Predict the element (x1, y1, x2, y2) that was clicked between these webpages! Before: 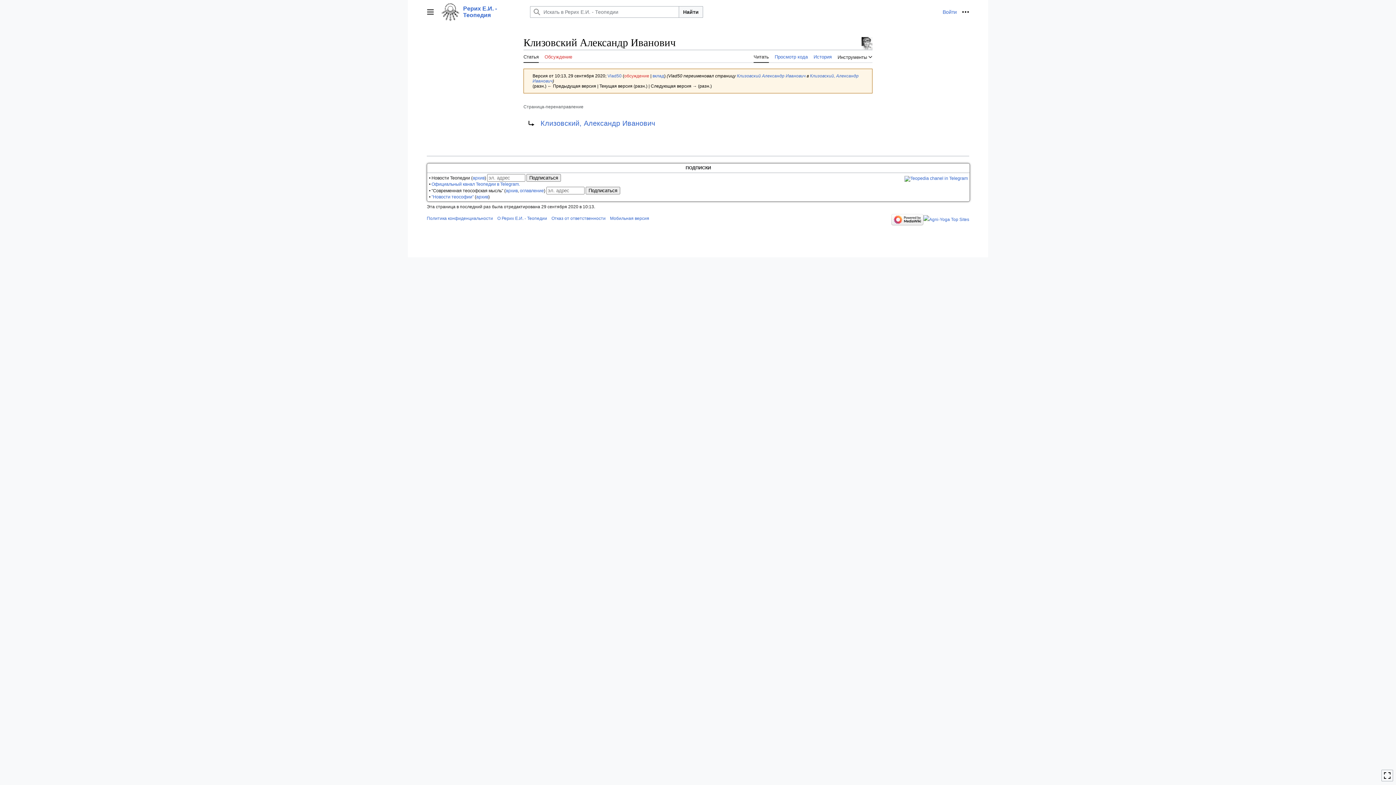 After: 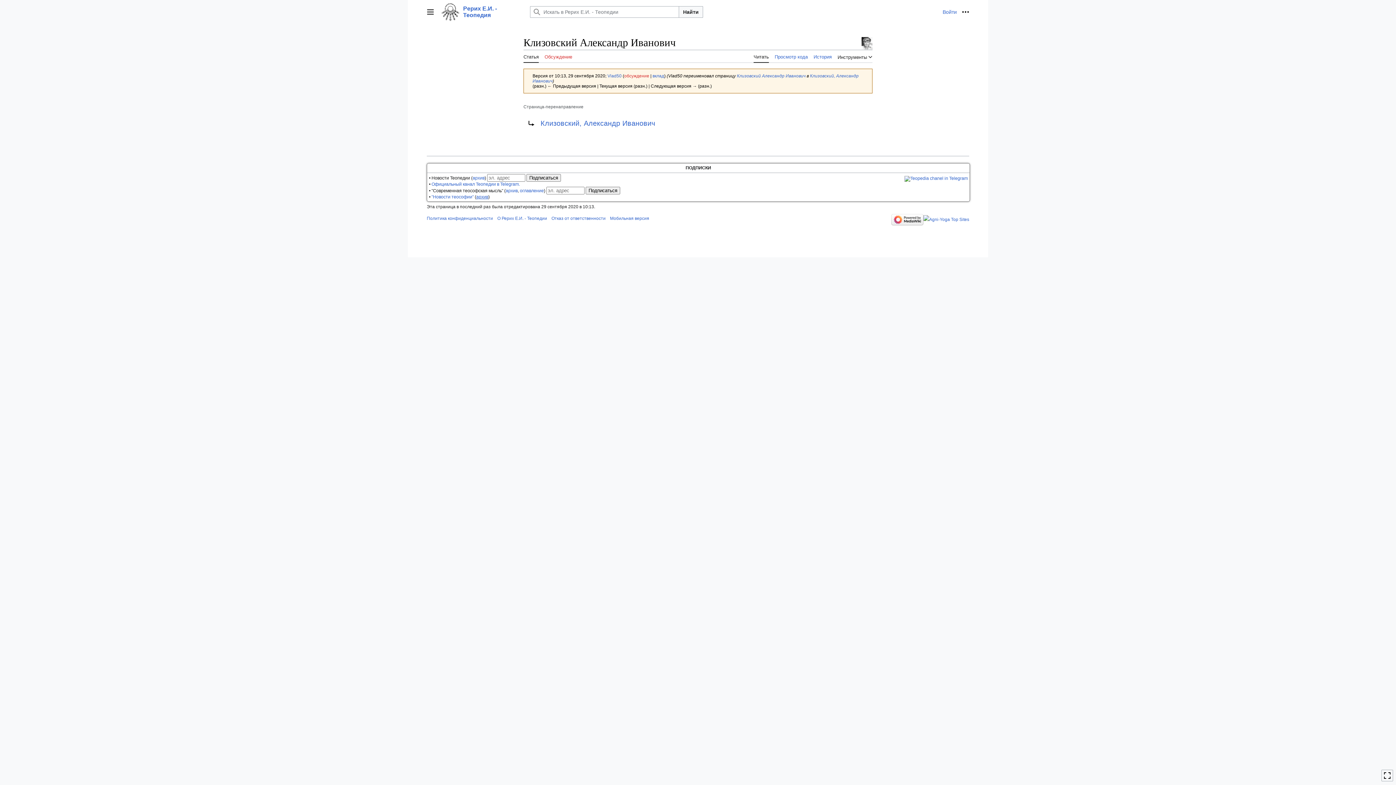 Action: label: архив bbox: (476, 194, 488, 199)